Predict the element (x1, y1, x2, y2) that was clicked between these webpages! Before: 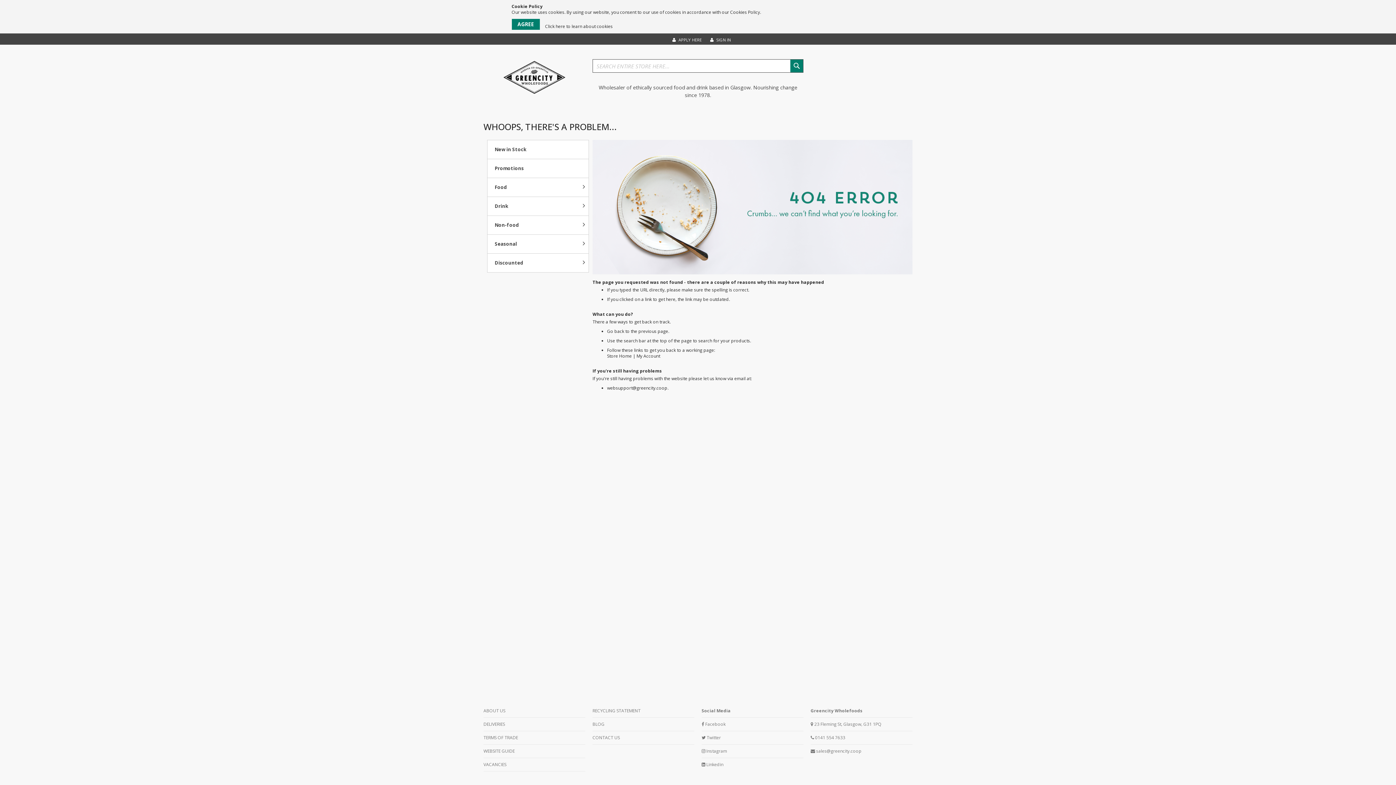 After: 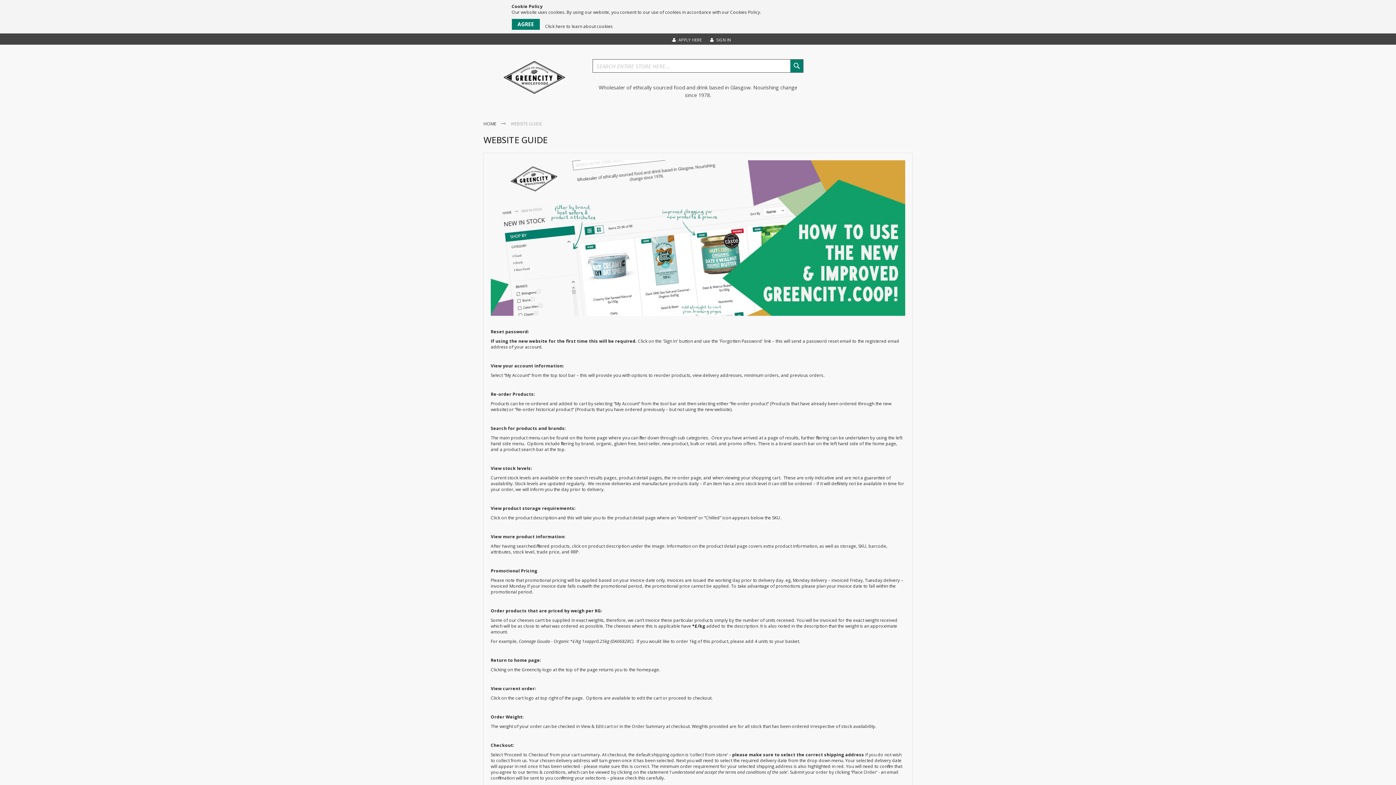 Action: bbox: (483, 748, 585, 754) label: WEBSITE GUIDE